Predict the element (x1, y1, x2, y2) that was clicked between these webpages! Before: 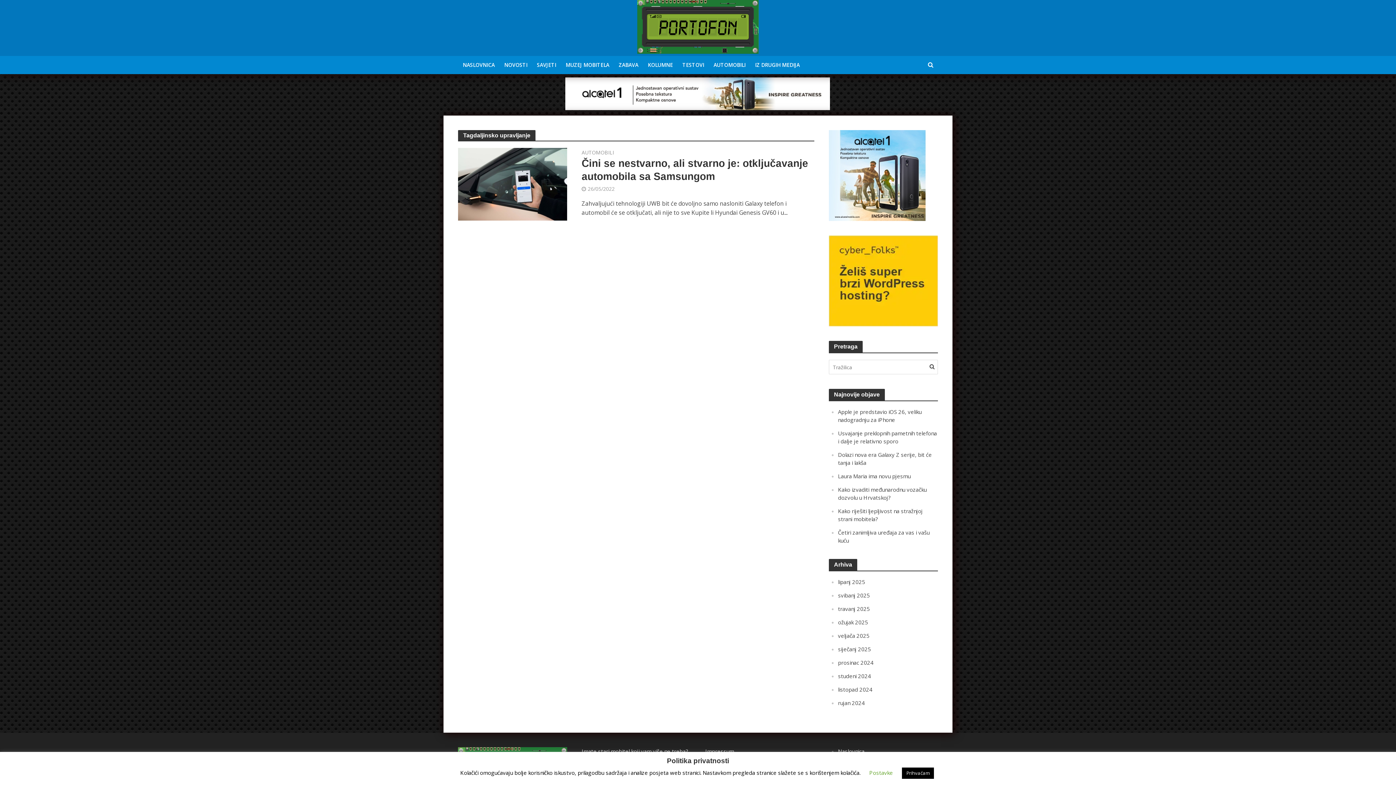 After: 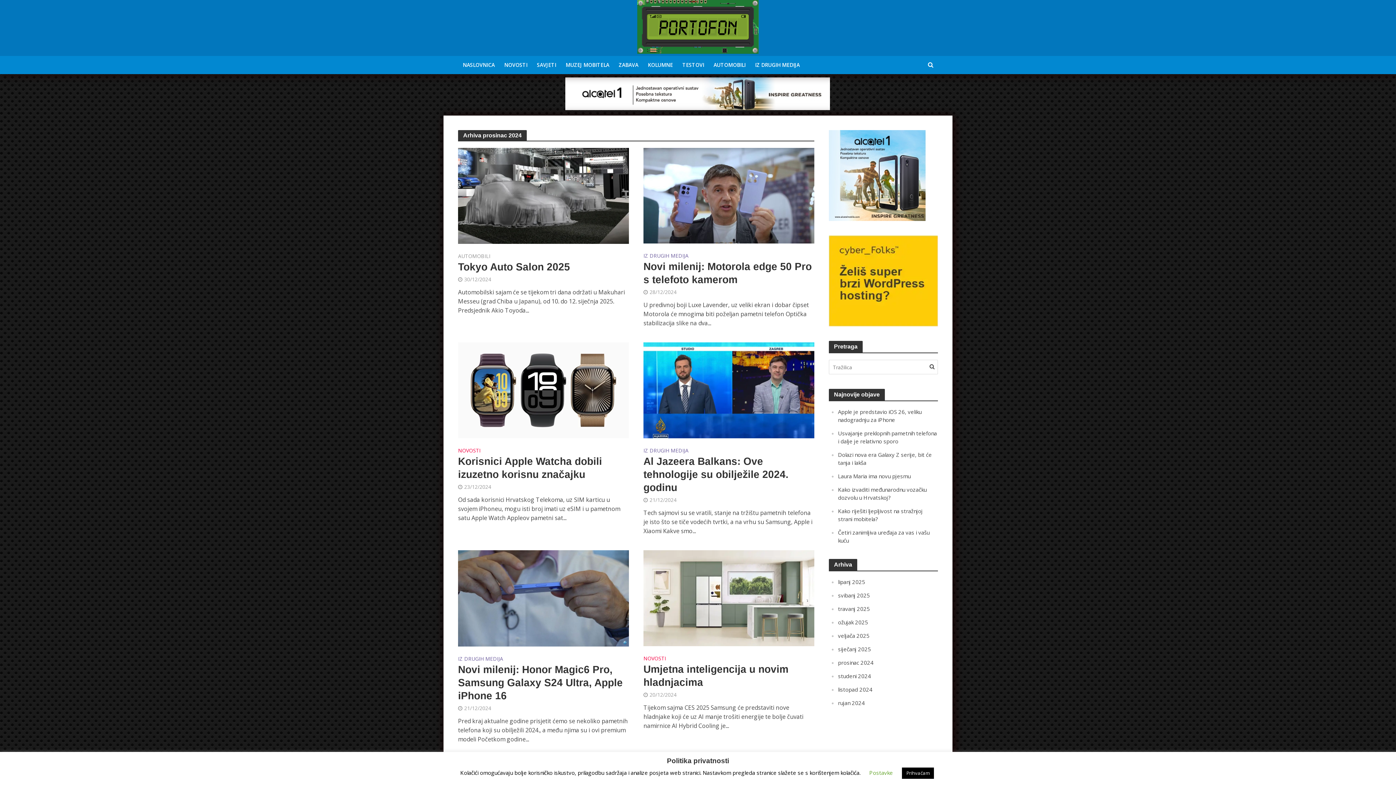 Action: label: prosinac 2024 bbox: (838, 659, 873, 666)